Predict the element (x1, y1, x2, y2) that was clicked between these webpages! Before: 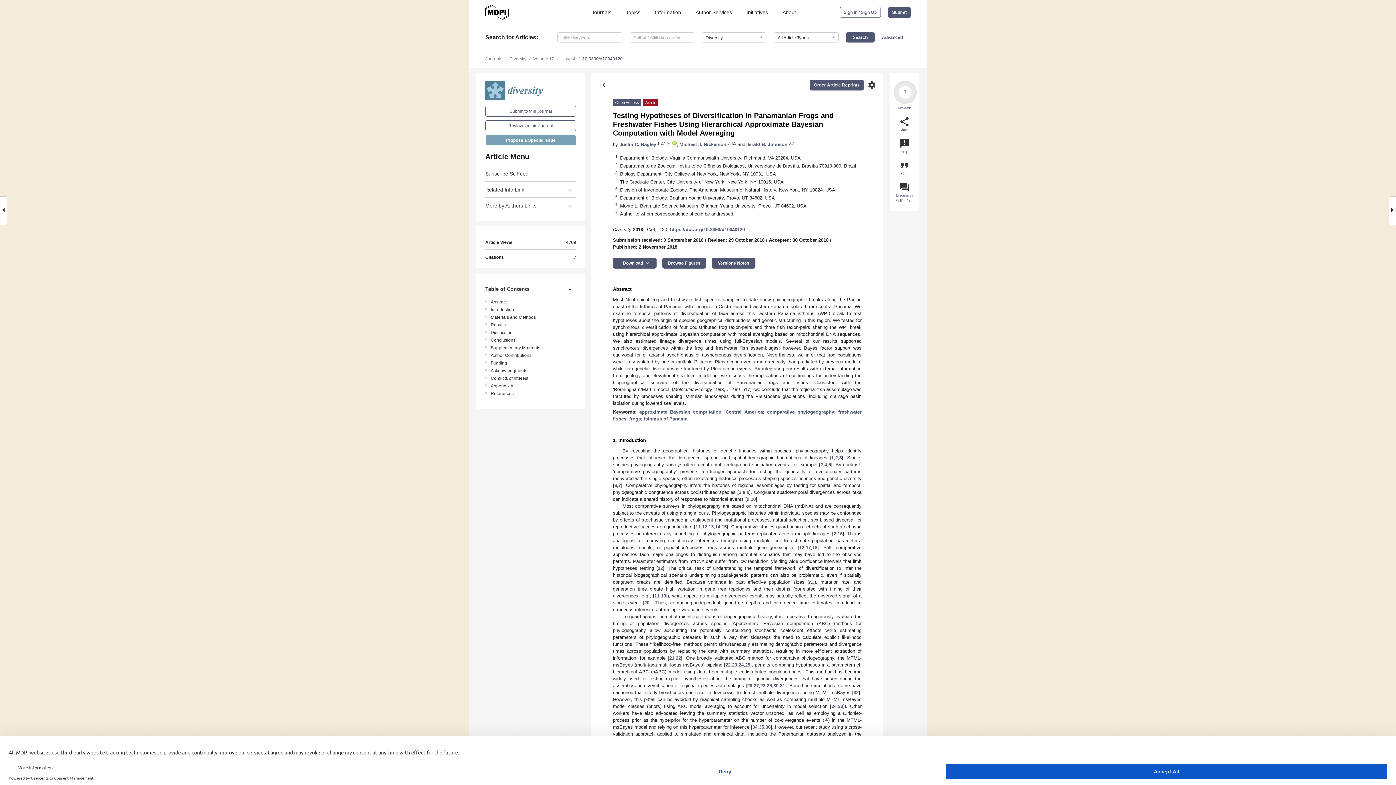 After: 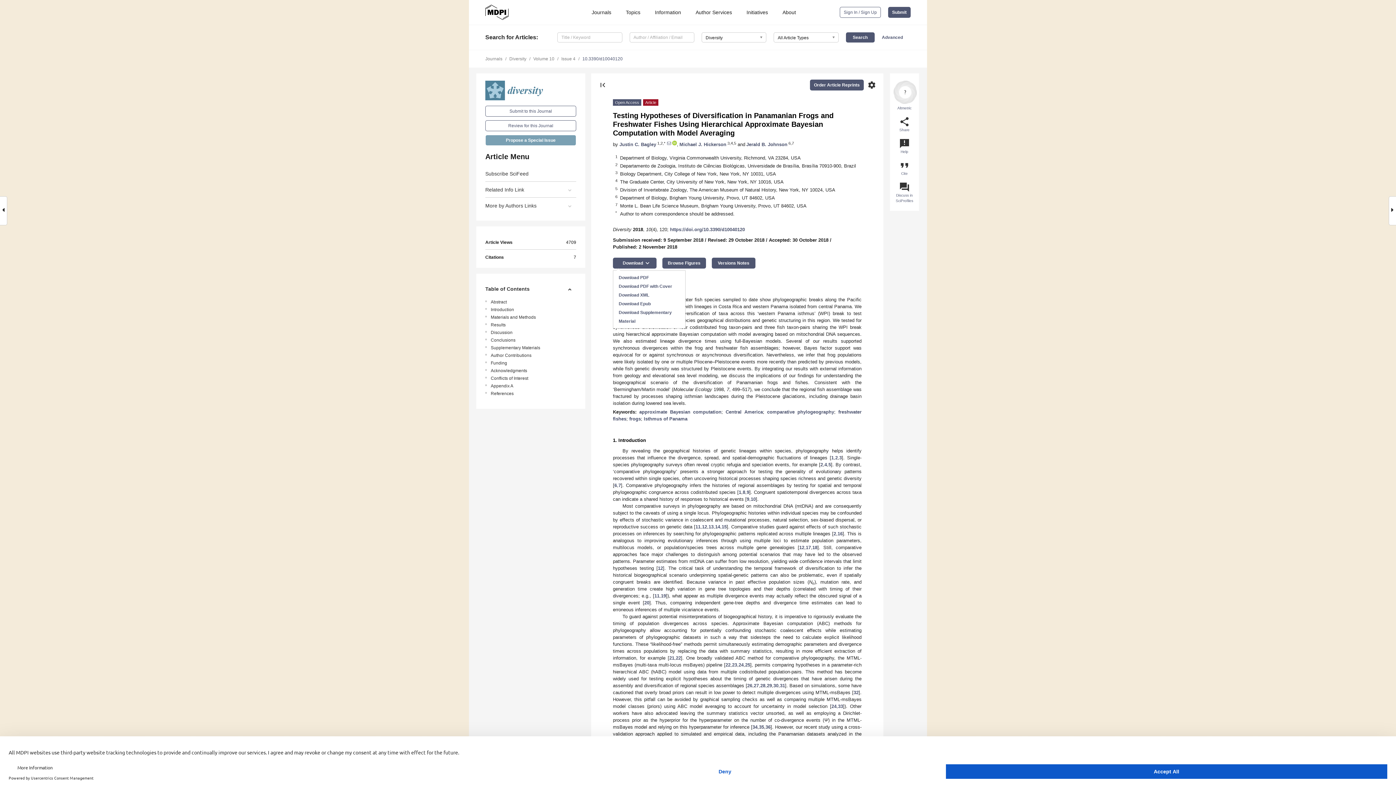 Action: label: Download
keyboard_arrow_down bbox: (613, 257, 656, 268)